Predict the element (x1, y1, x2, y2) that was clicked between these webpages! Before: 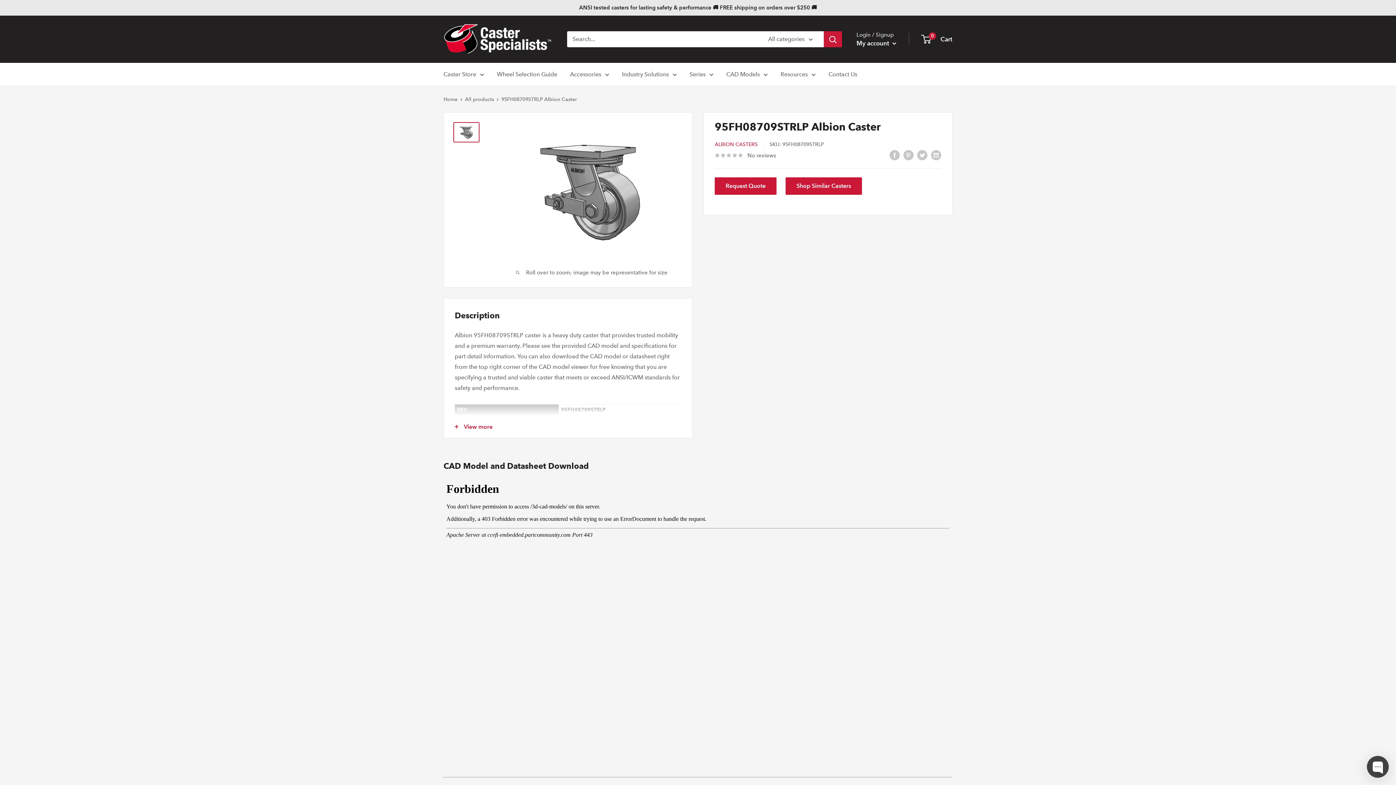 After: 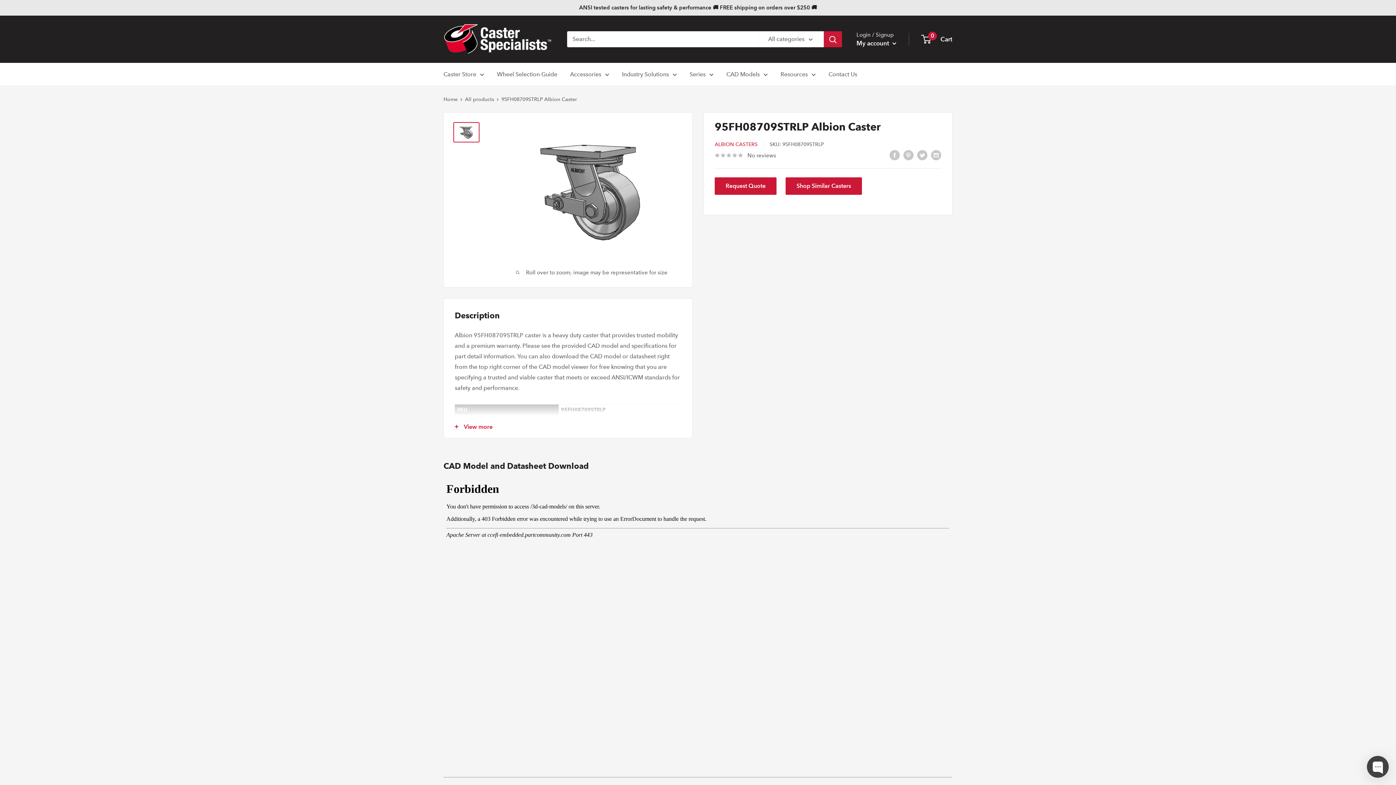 Action: bbox: (922, 33, 952, 44) label: 0
 Cart